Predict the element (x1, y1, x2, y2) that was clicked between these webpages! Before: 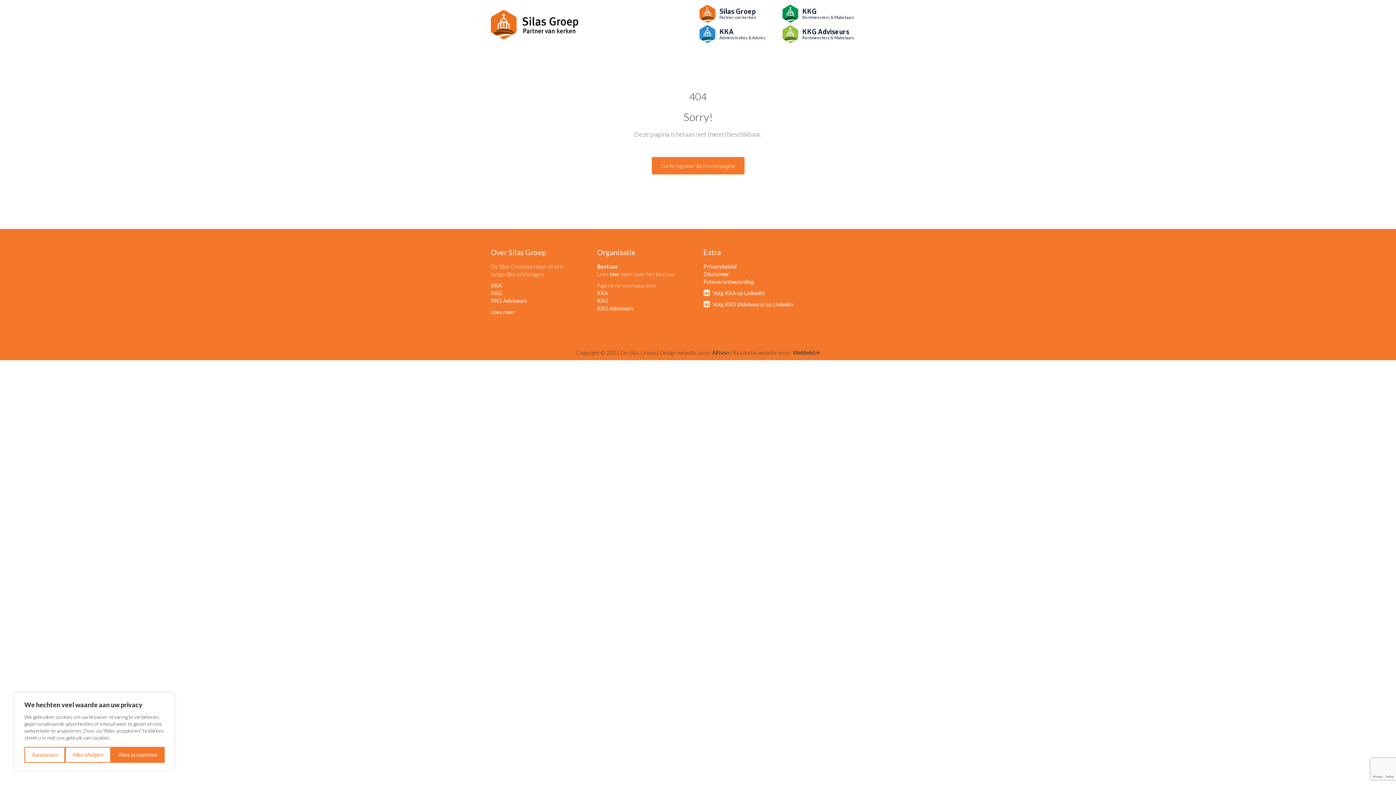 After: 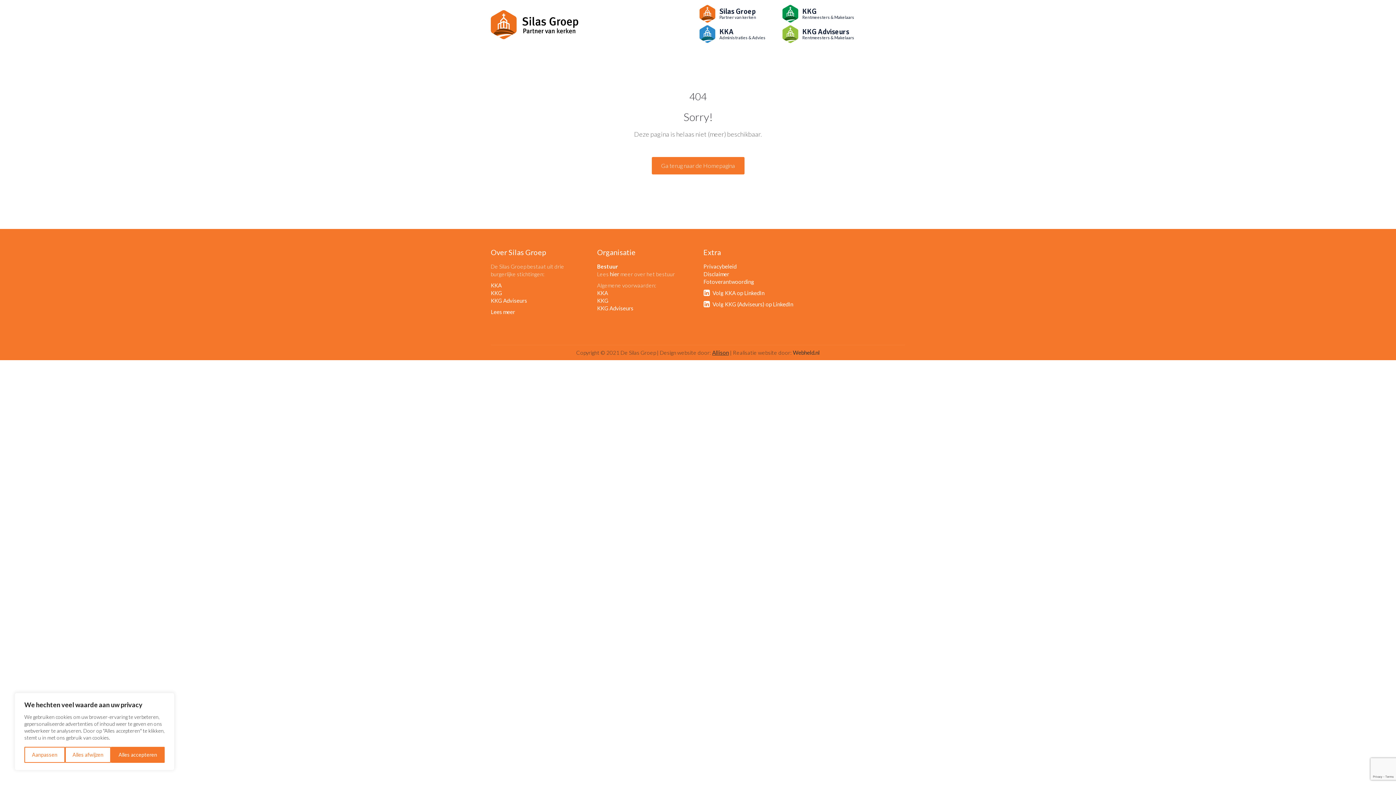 Action: bbox: (712, 349, 729, 356) label: Allison